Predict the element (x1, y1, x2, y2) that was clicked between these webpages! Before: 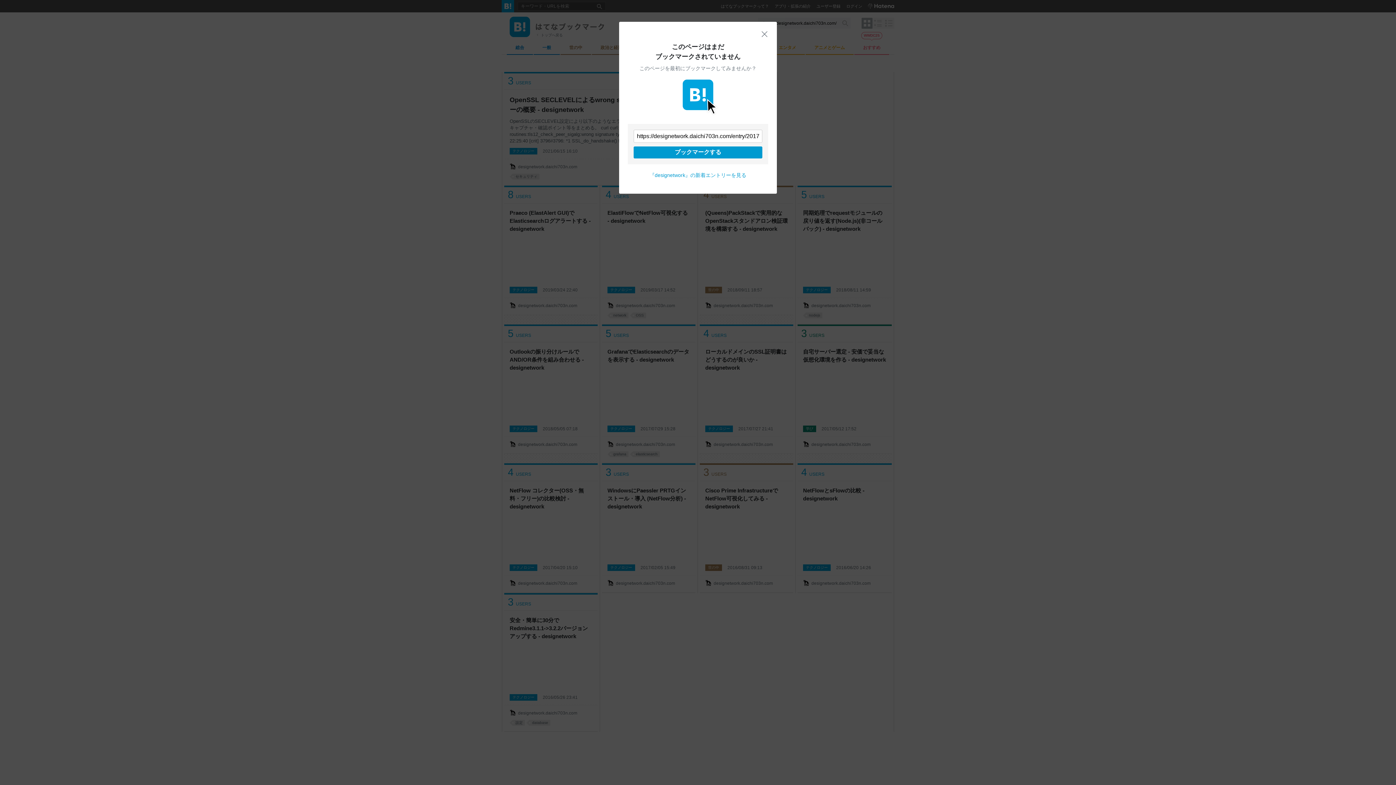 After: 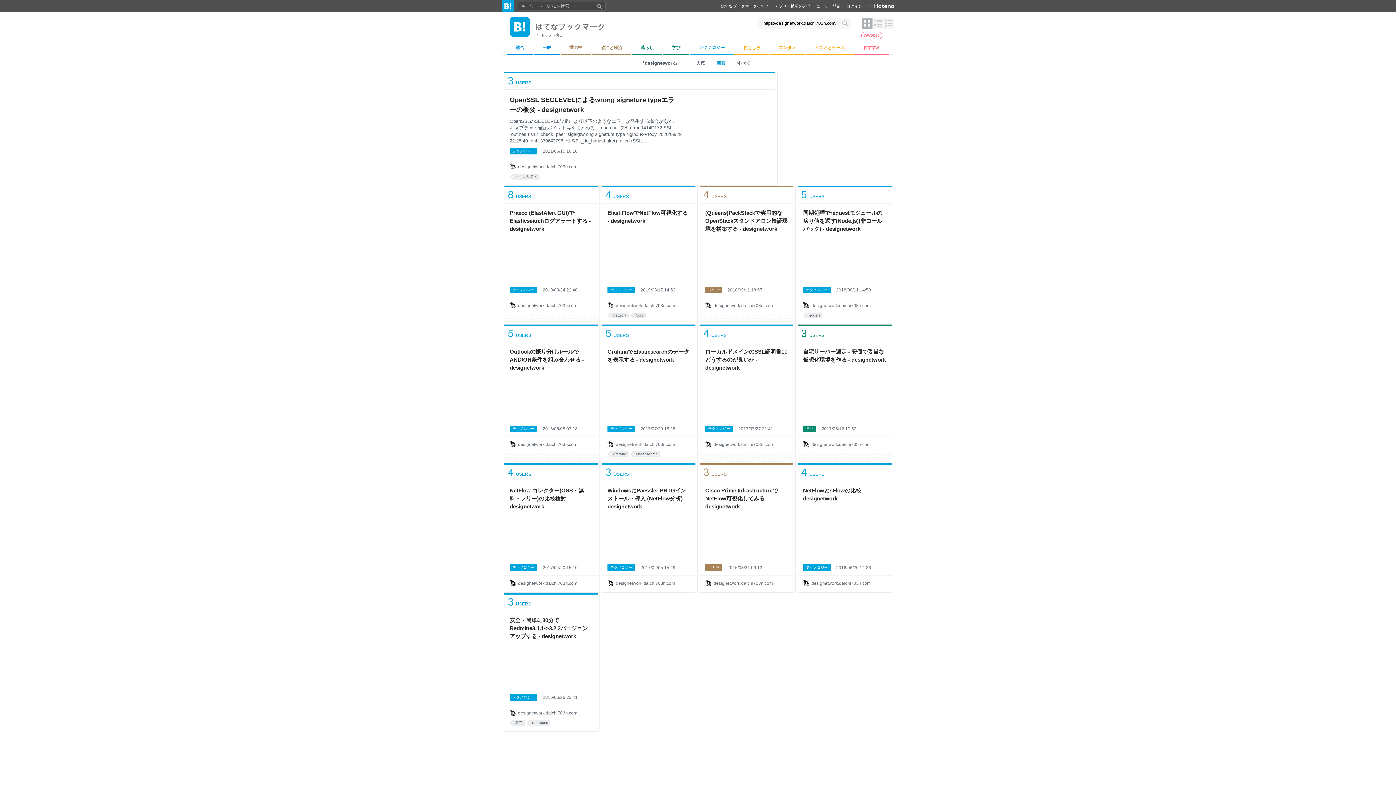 Action: bbox: (761, 30, 768, 37) label: 閉じる